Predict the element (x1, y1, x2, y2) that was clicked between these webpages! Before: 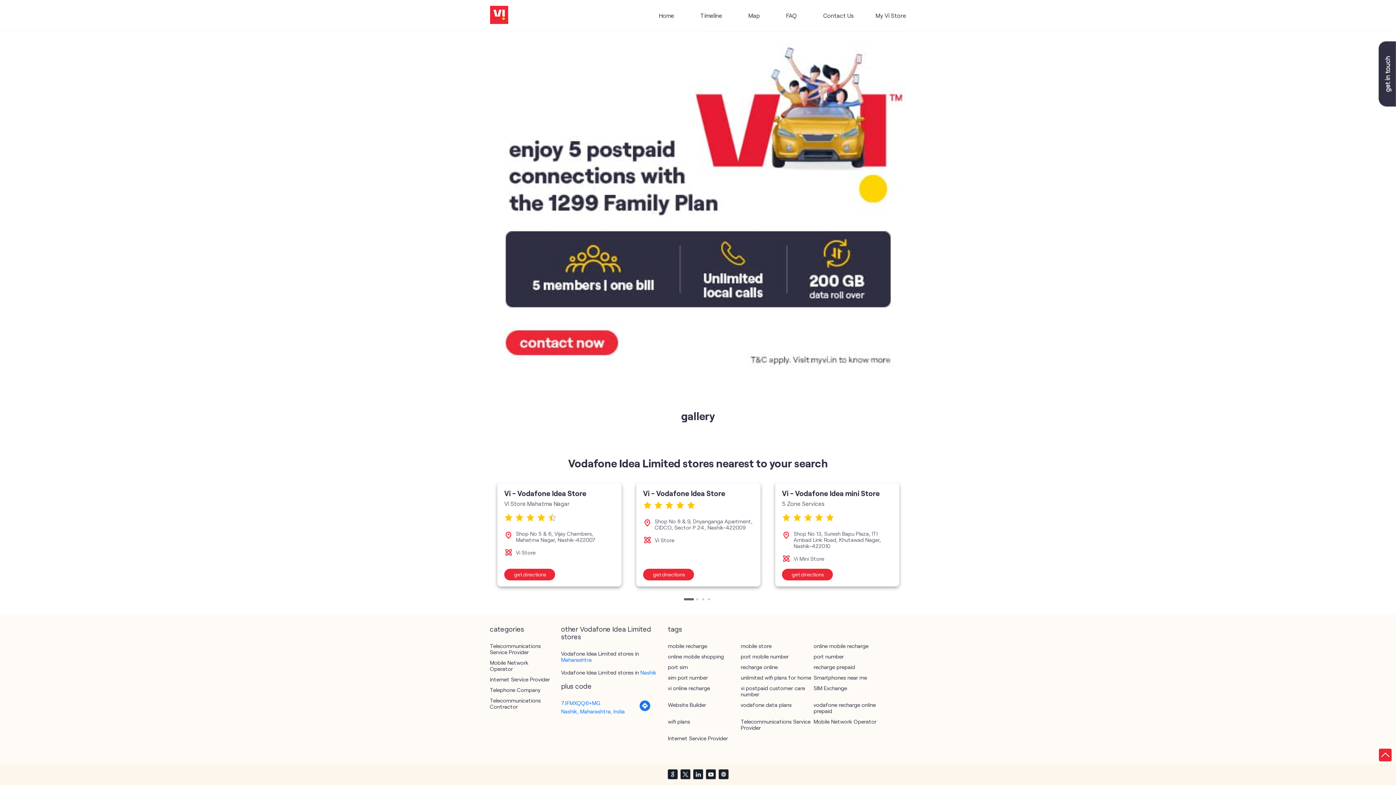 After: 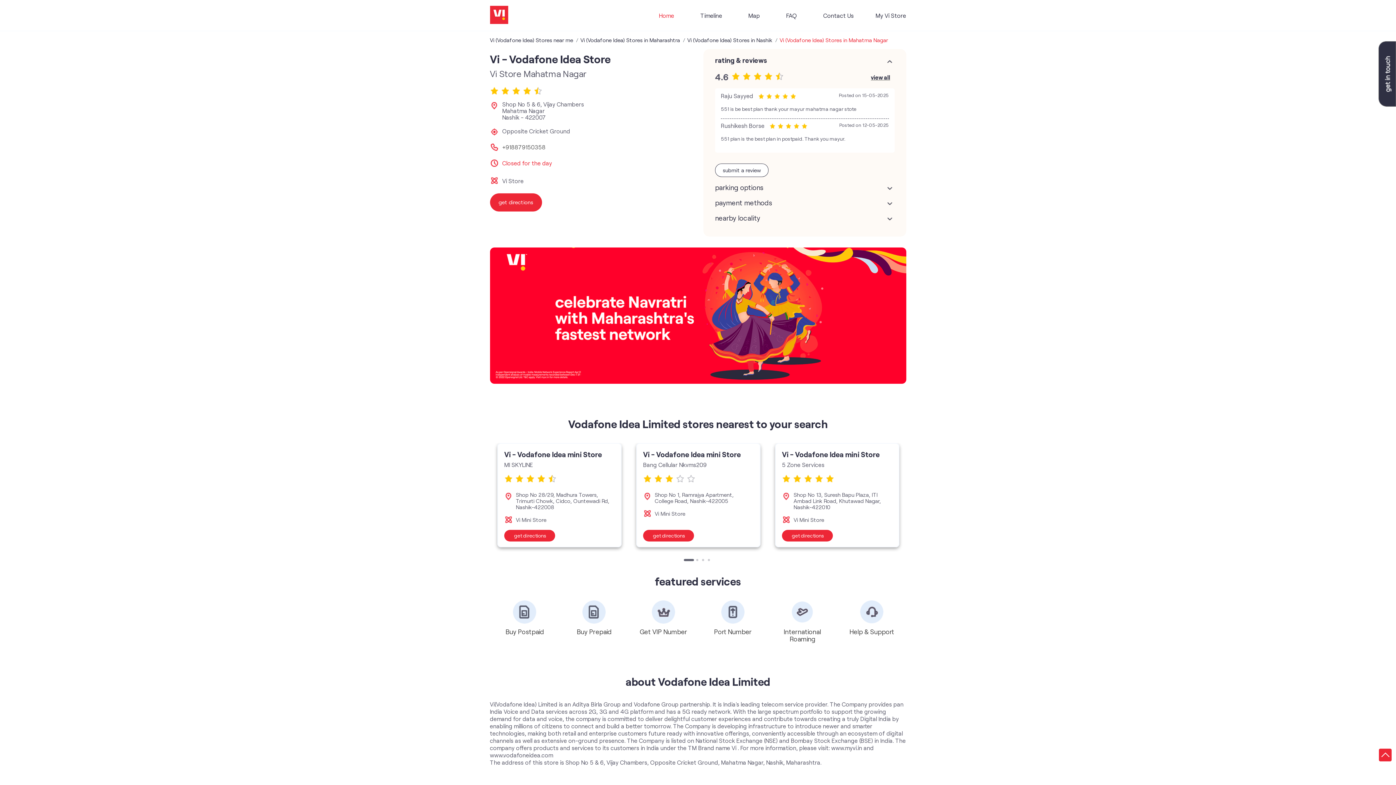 Action: bbox: (504, 489, 586, 497) label: Vi - Vodafone Idea Store